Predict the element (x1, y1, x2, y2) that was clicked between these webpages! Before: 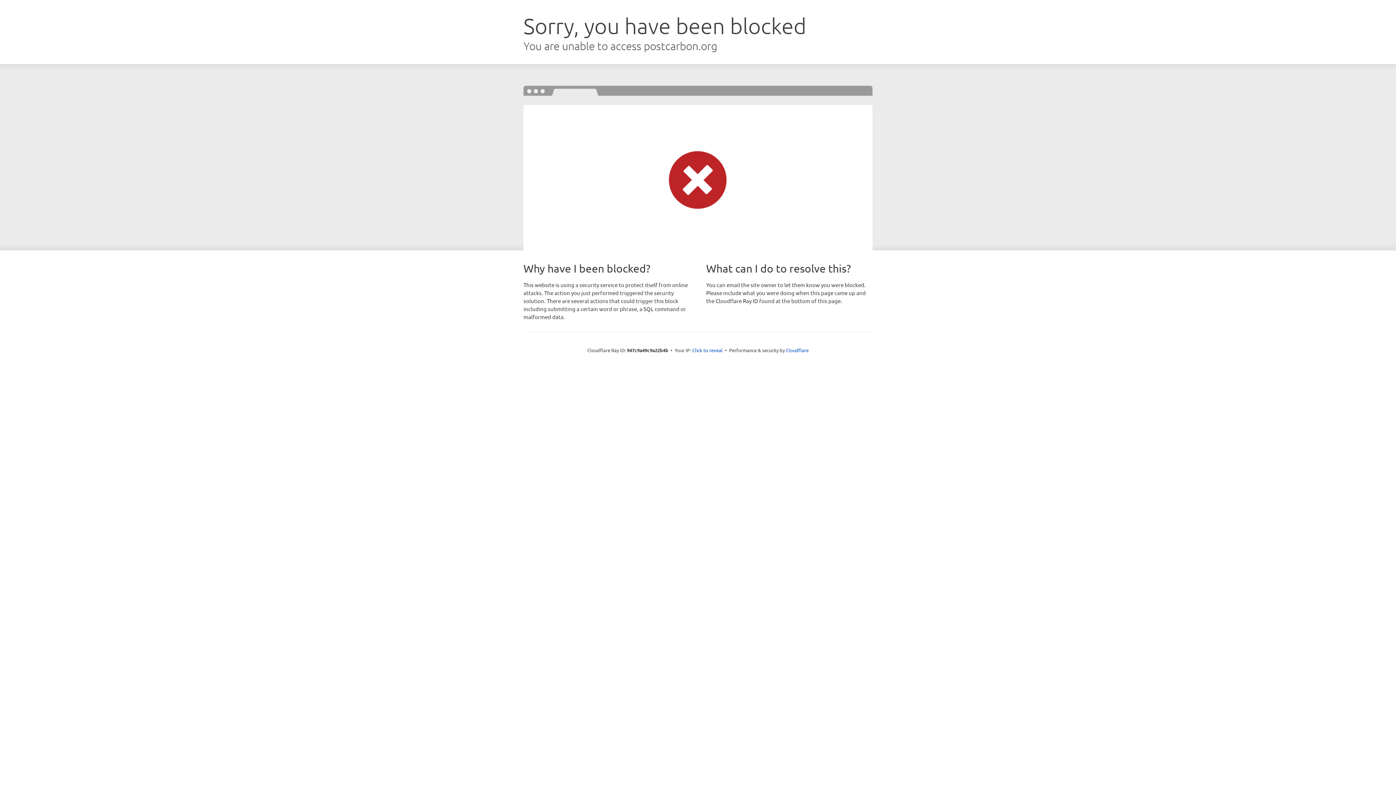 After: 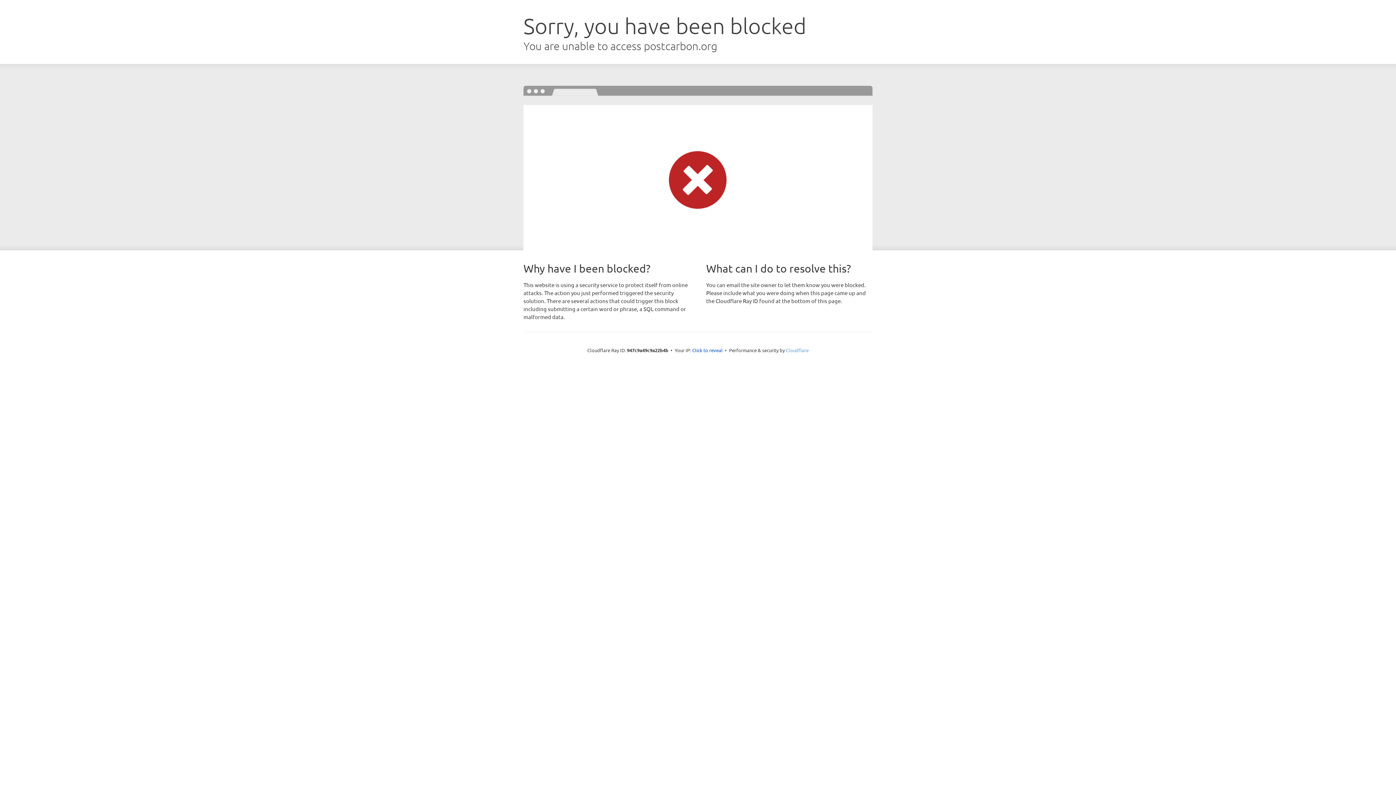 Action: bbox: (786, 347, 808, 353) label: Cloudflare